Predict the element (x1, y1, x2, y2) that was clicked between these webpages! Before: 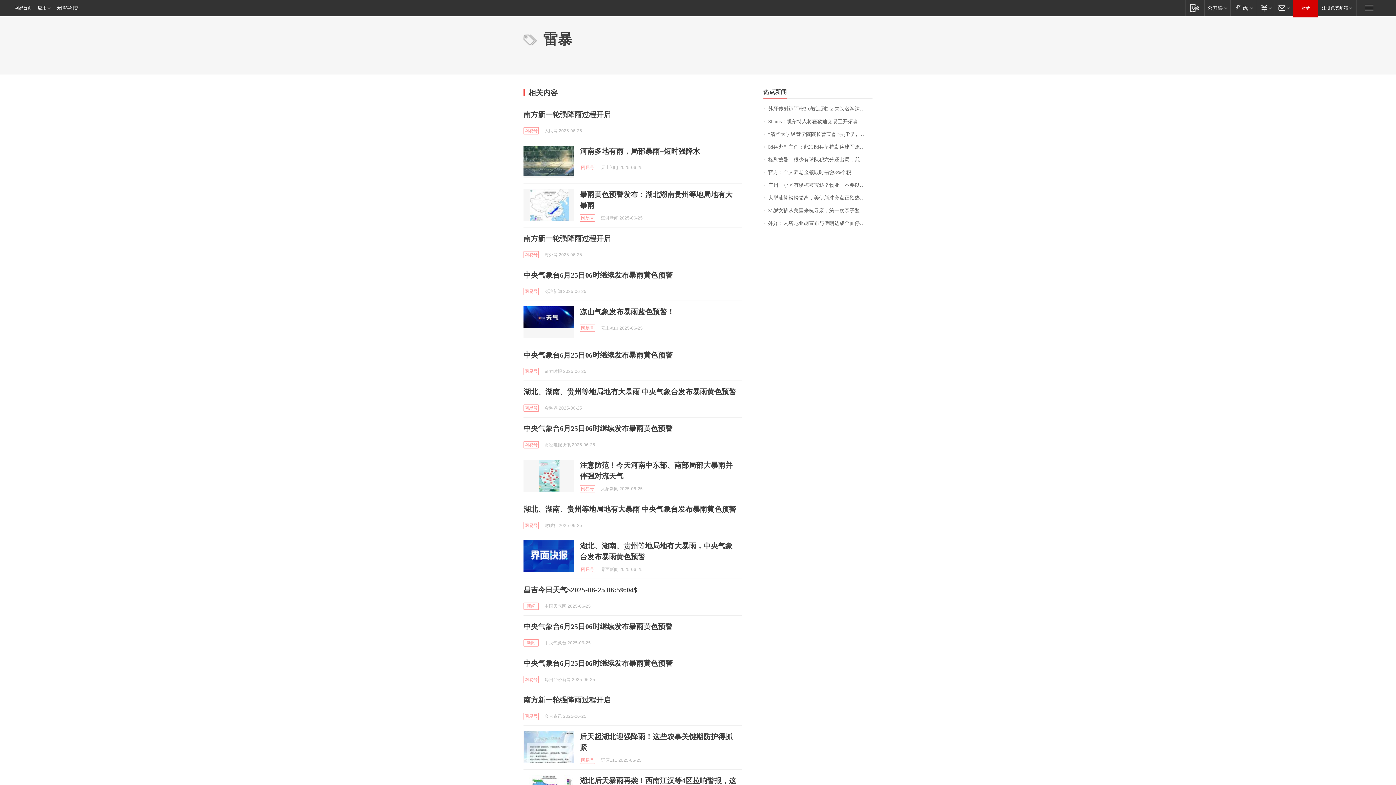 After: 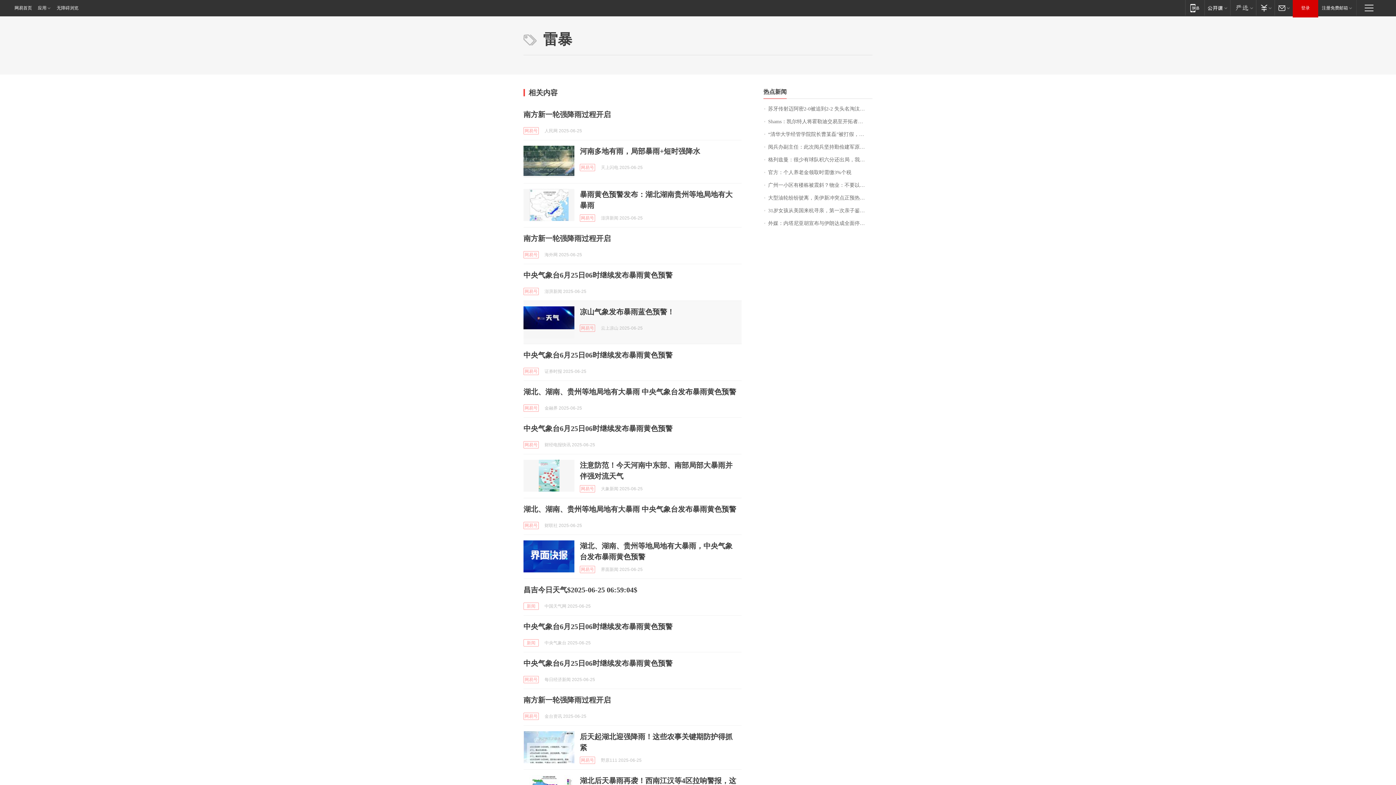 Action: bbox: (523, 306, 574, 338)